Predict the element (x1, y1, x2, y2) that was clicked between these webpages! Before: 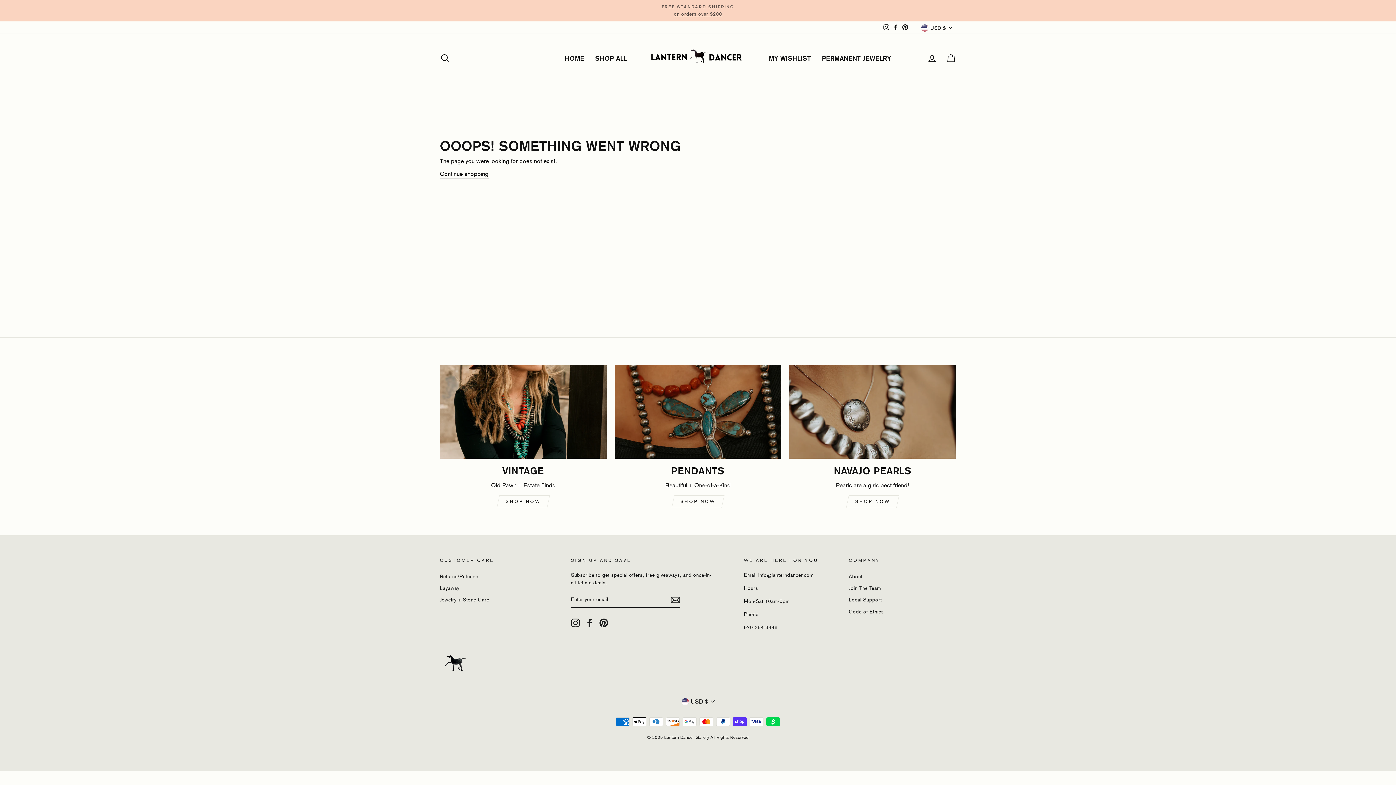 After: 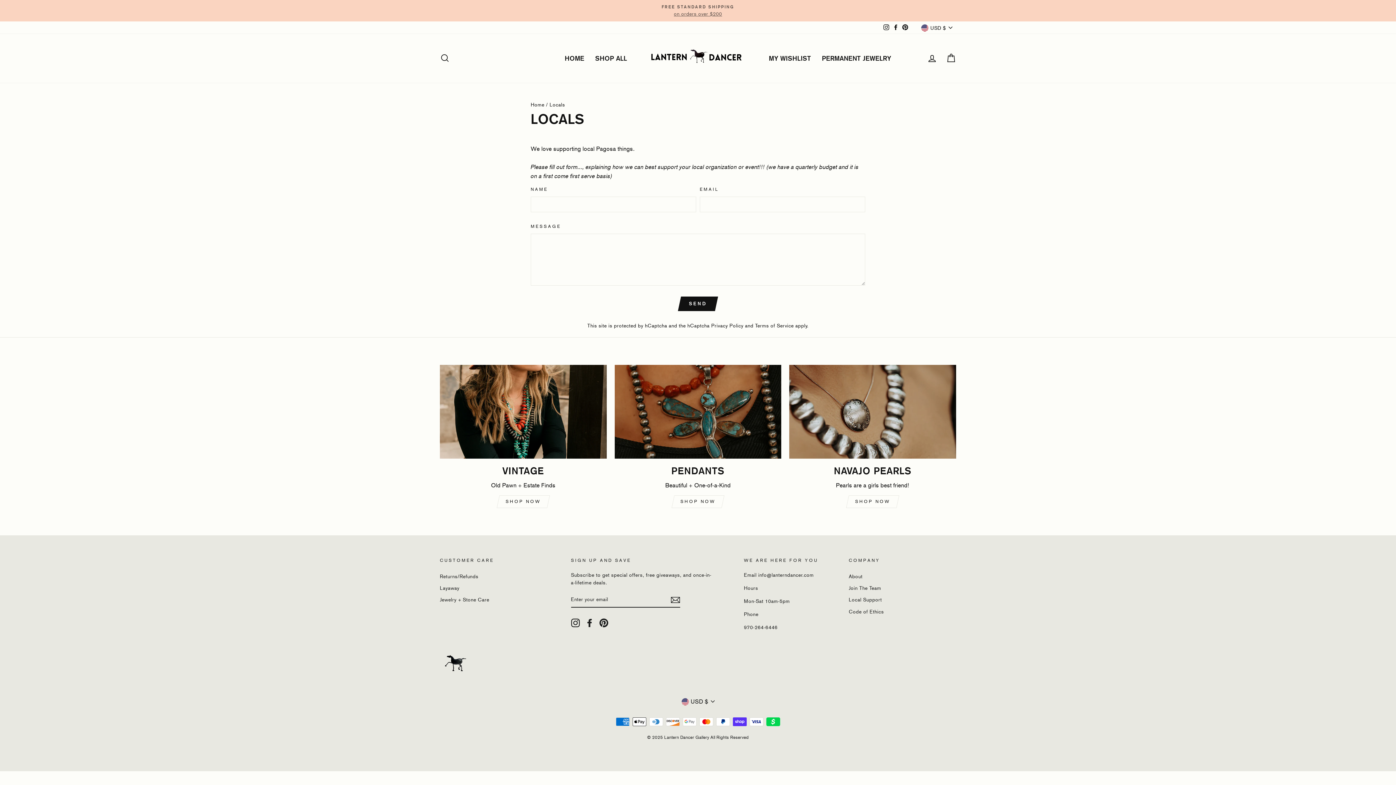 Action: bbox: (849, 595, 882, 605) label: Local Support